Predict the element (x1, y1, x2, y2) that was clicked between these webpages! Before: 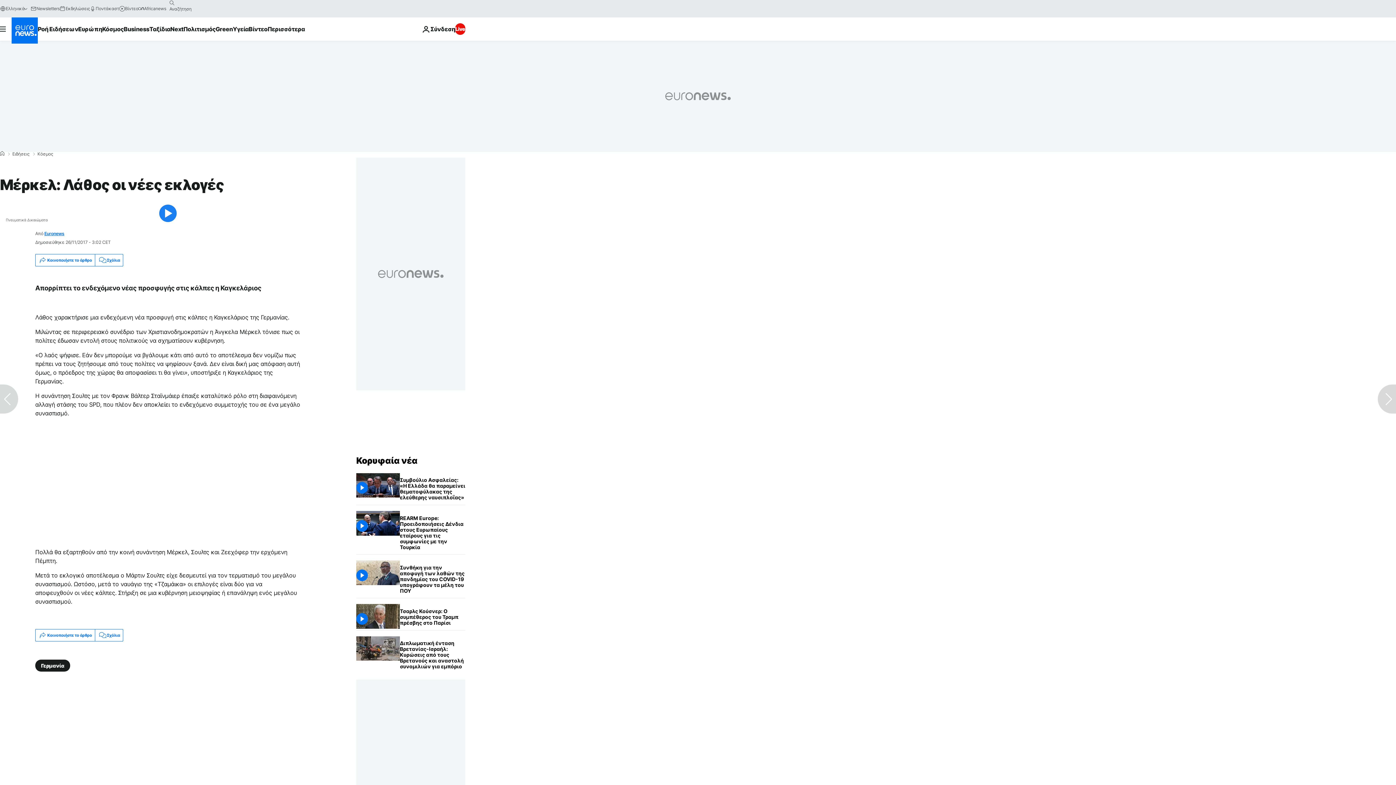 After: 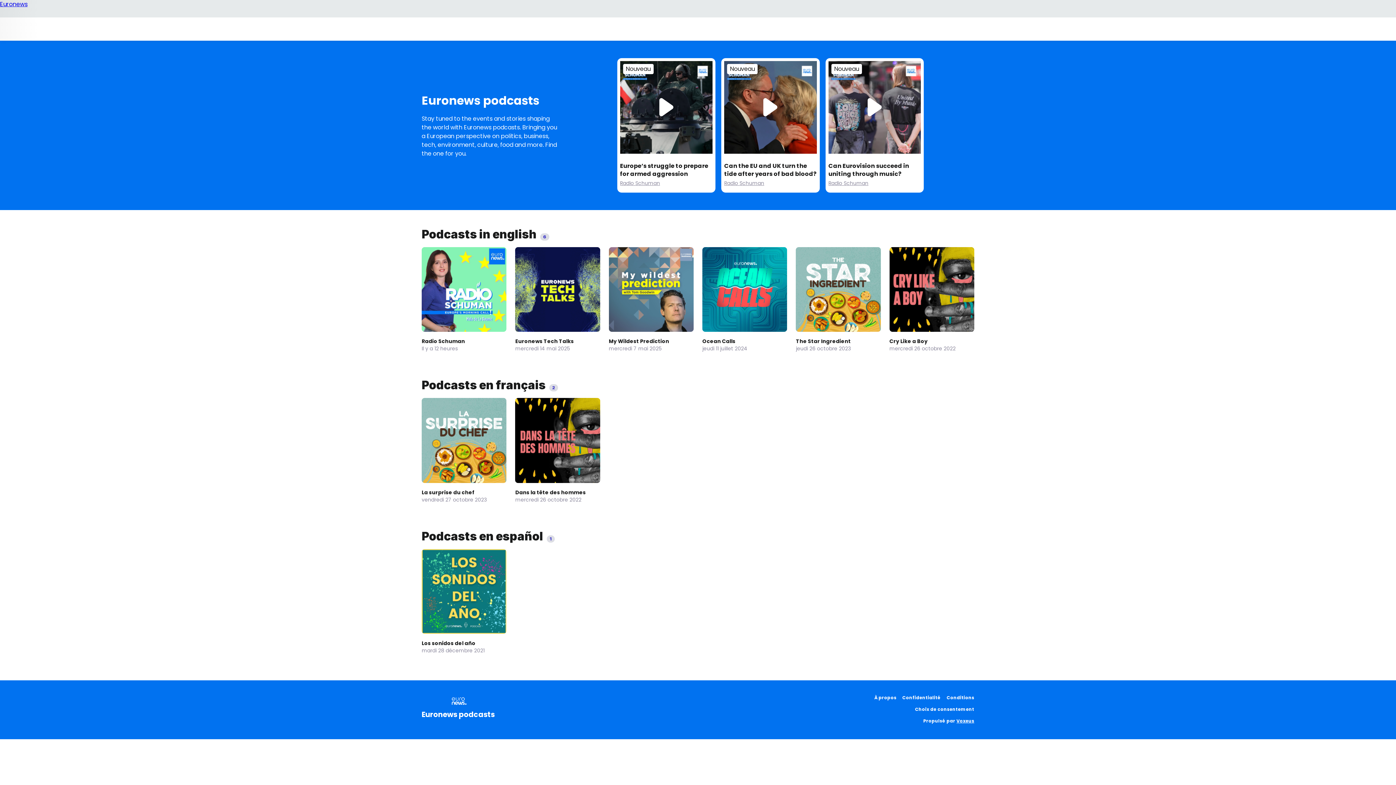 Action: bbox: (89, 5, 119, 11) label: Ποντάκαστ